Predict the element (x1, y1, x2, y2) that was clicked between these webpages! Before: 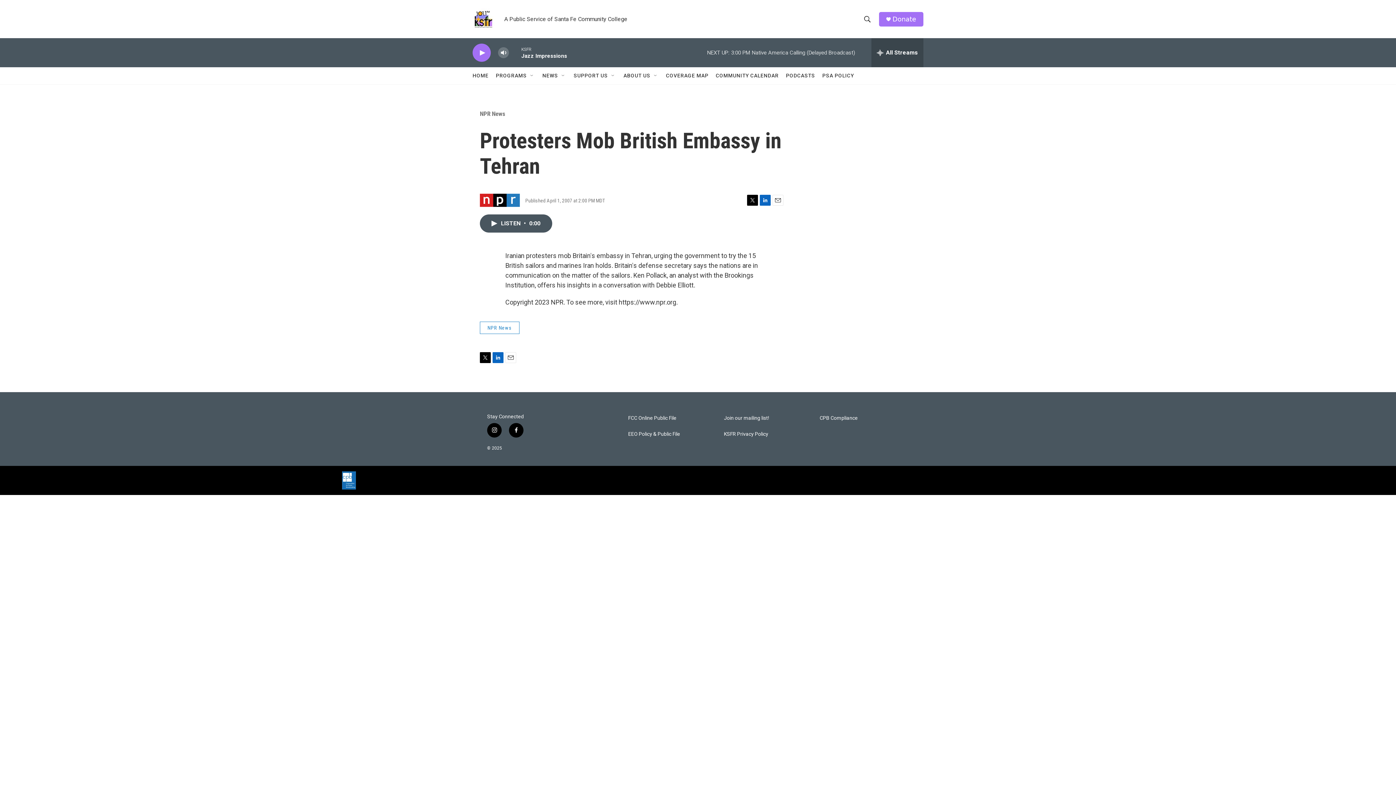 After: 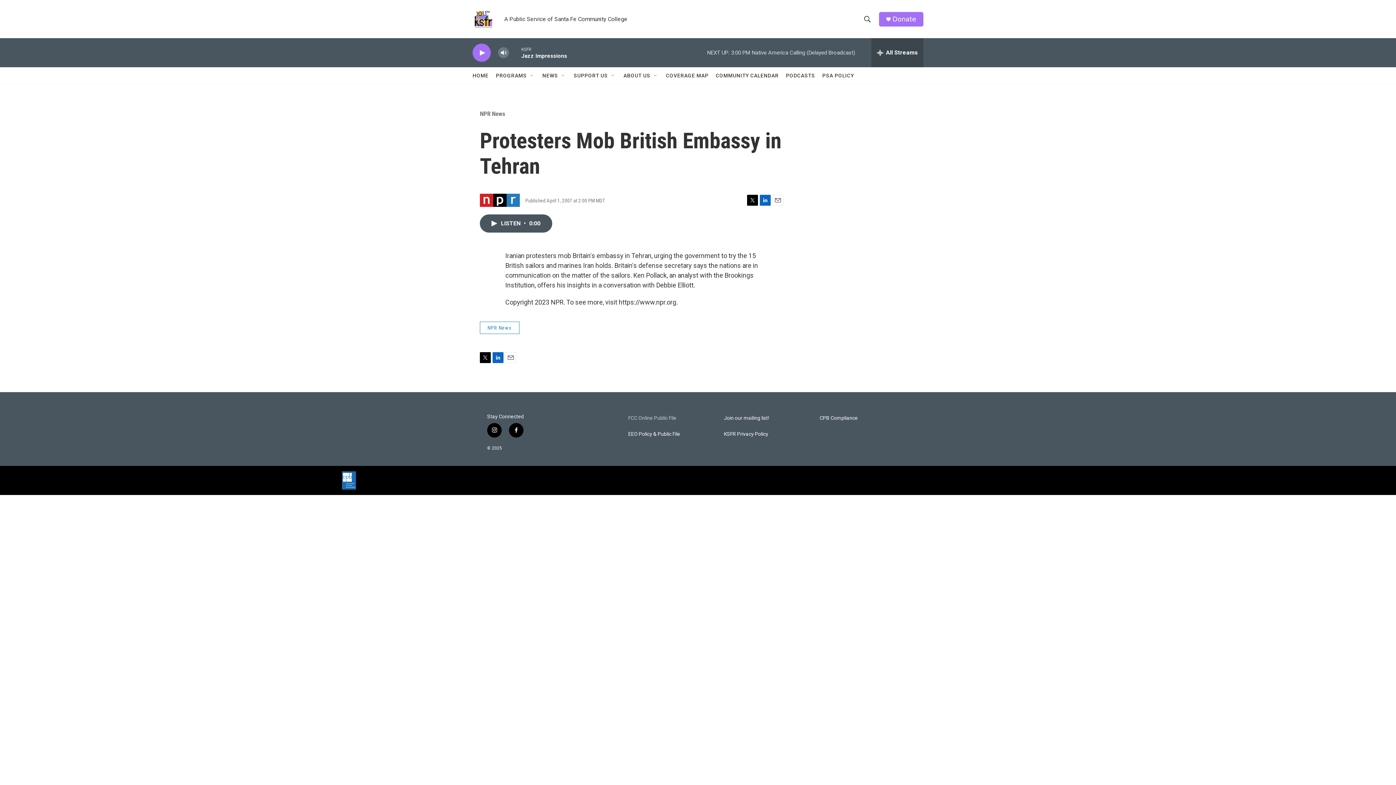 Action: bbox: (628, 415, 717, 420) label: FCC Online Public File